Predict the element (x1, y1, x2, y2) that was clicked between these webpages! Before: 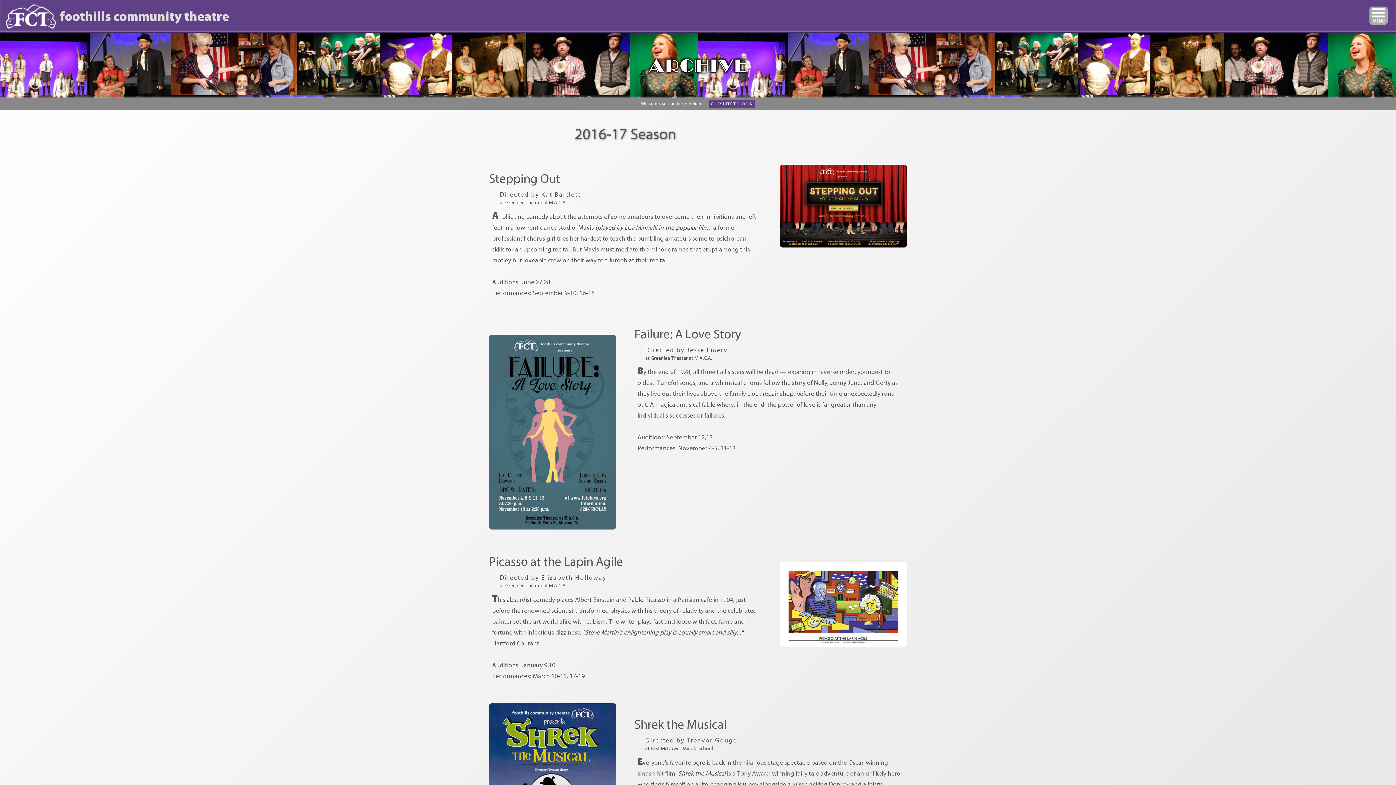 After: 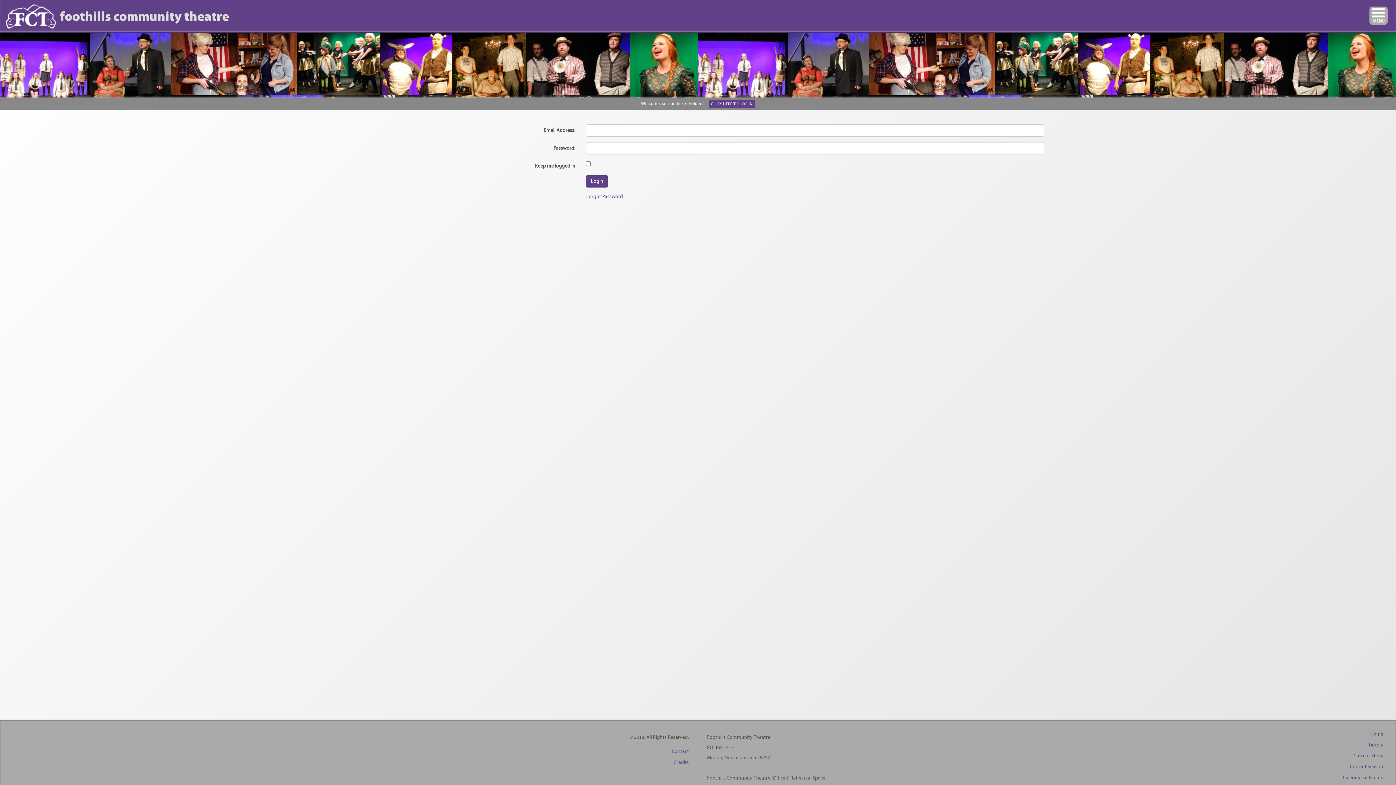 Action: bbox: (708, 100, 755, 108) label: CLICK HERE TO LOG IN